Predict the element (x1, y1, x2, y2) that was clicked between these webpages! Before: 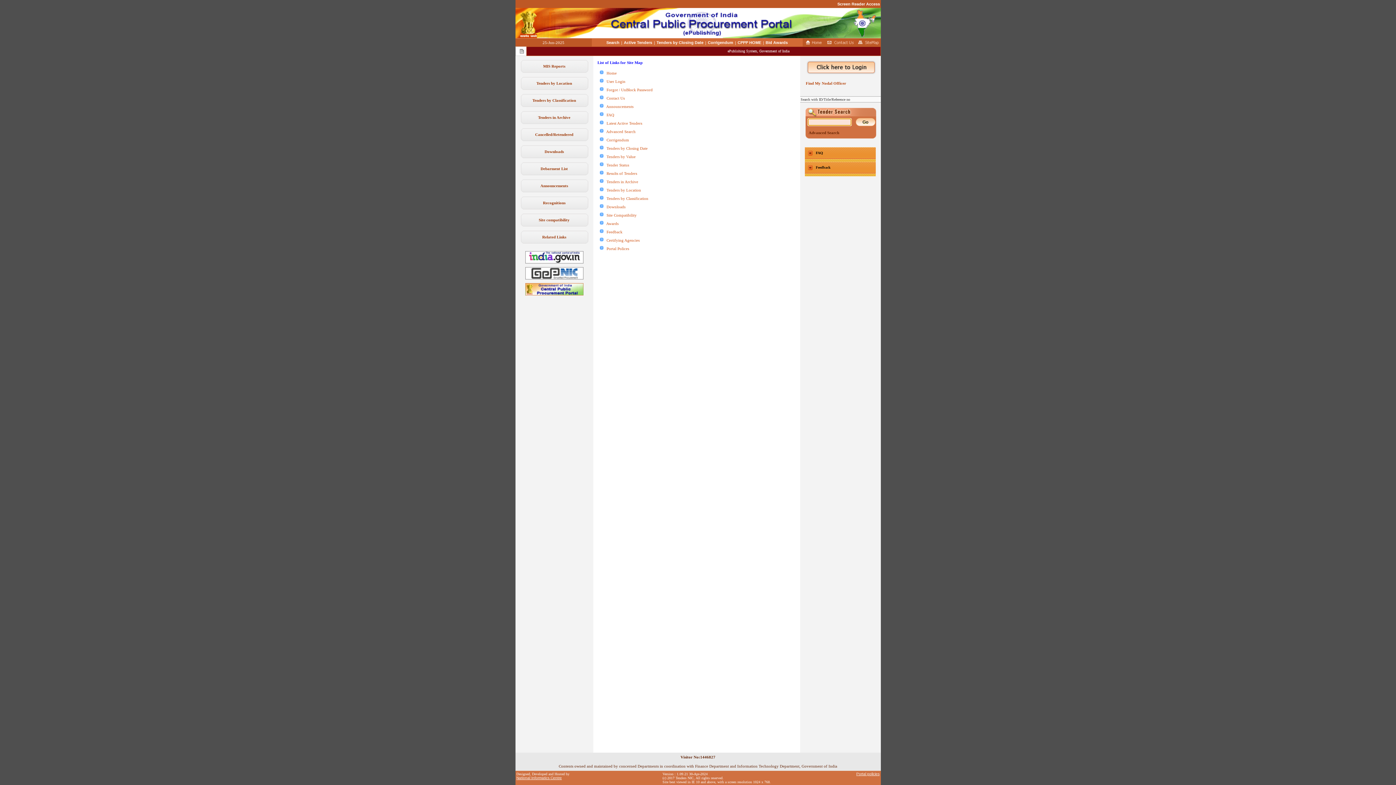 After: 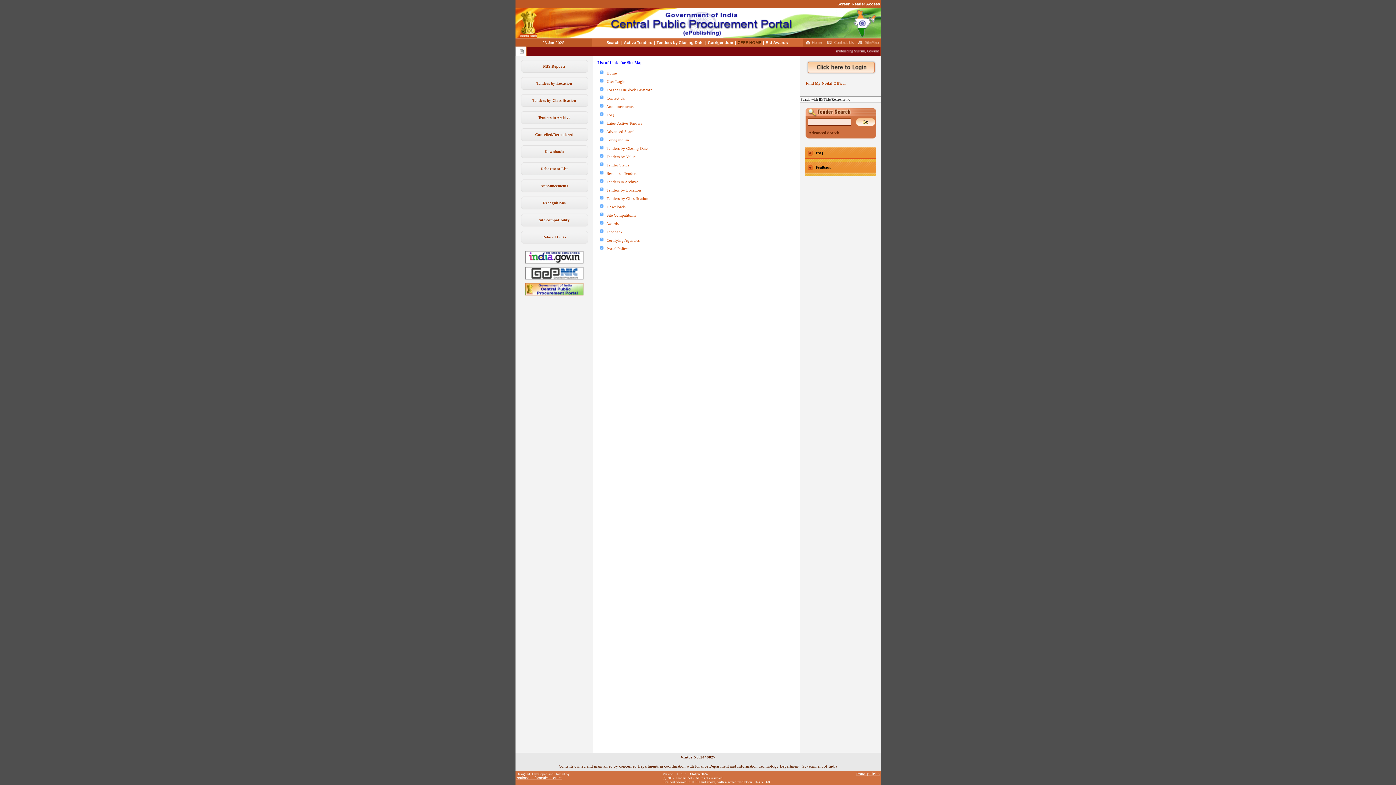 Action: label: CPPP HOME bbox: (737, 40, 762, 46)